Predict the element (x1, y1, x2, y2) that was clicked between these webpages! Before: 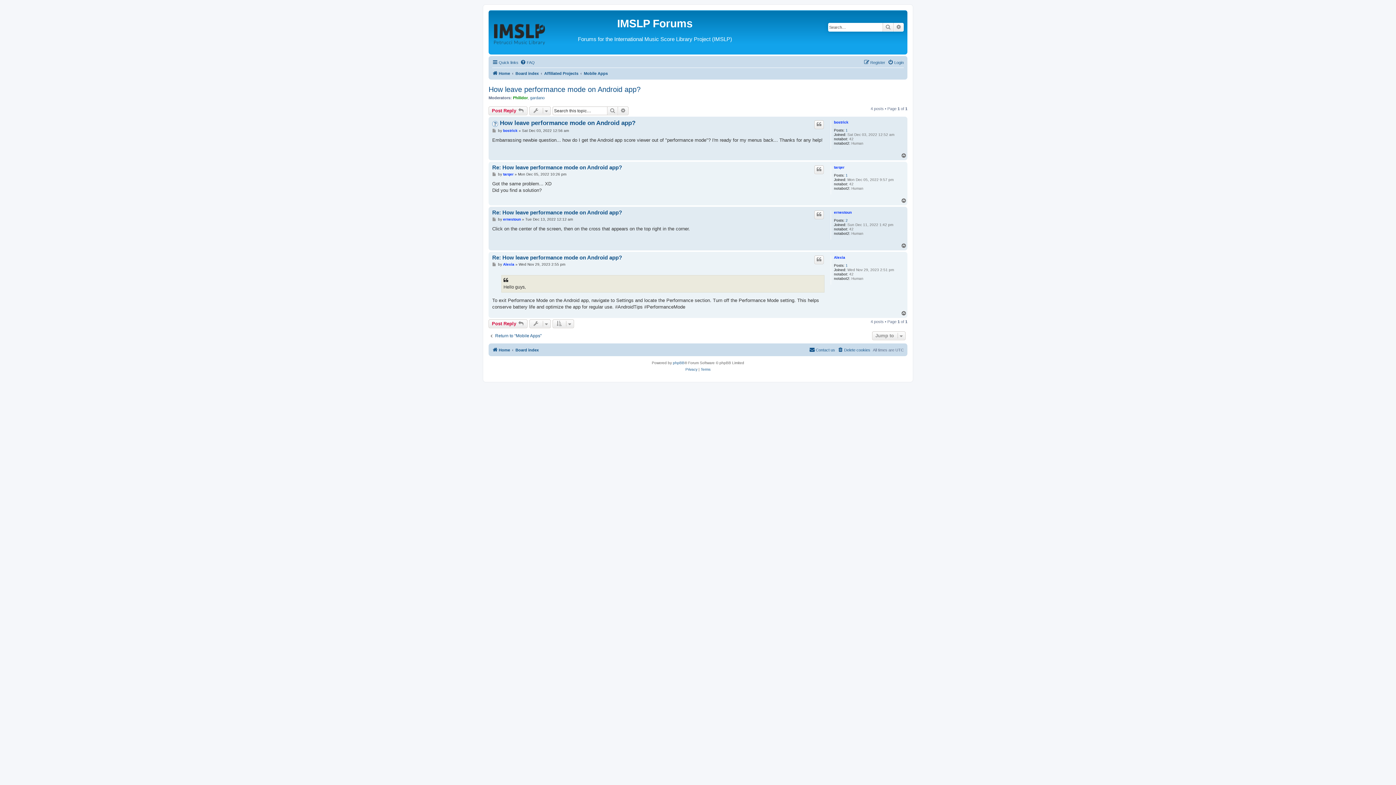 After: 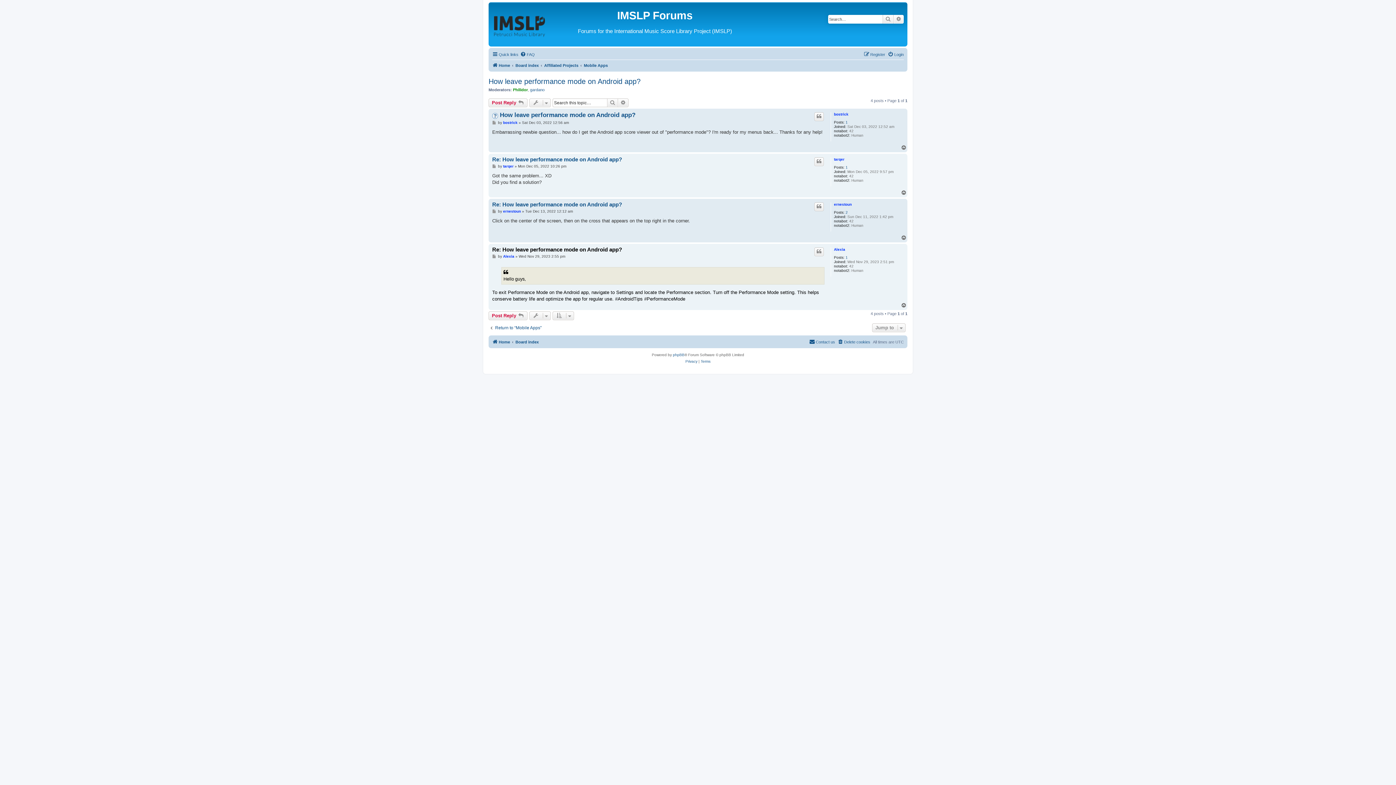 Action: label: Re: How leave performance mode on Android app? bbox: (492, 254, 622, 260)